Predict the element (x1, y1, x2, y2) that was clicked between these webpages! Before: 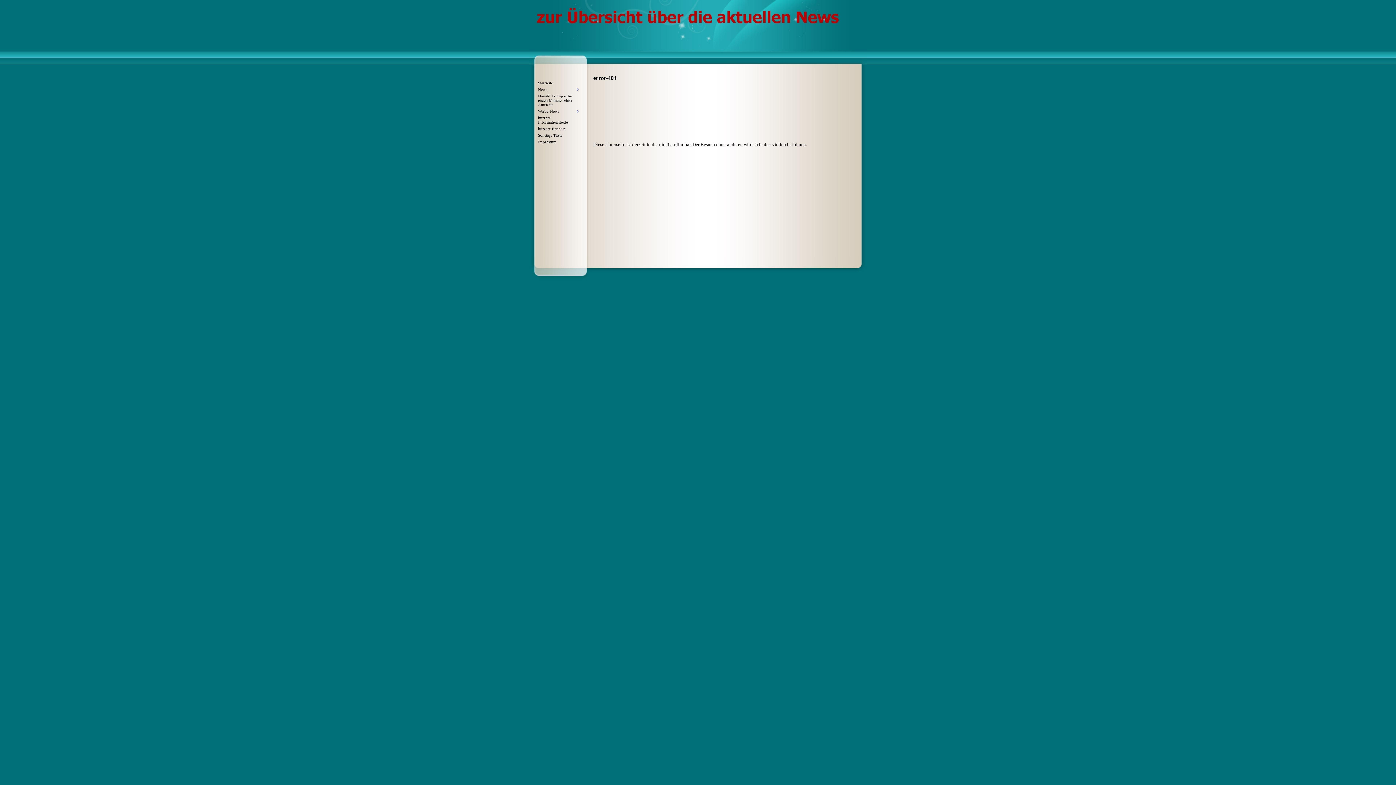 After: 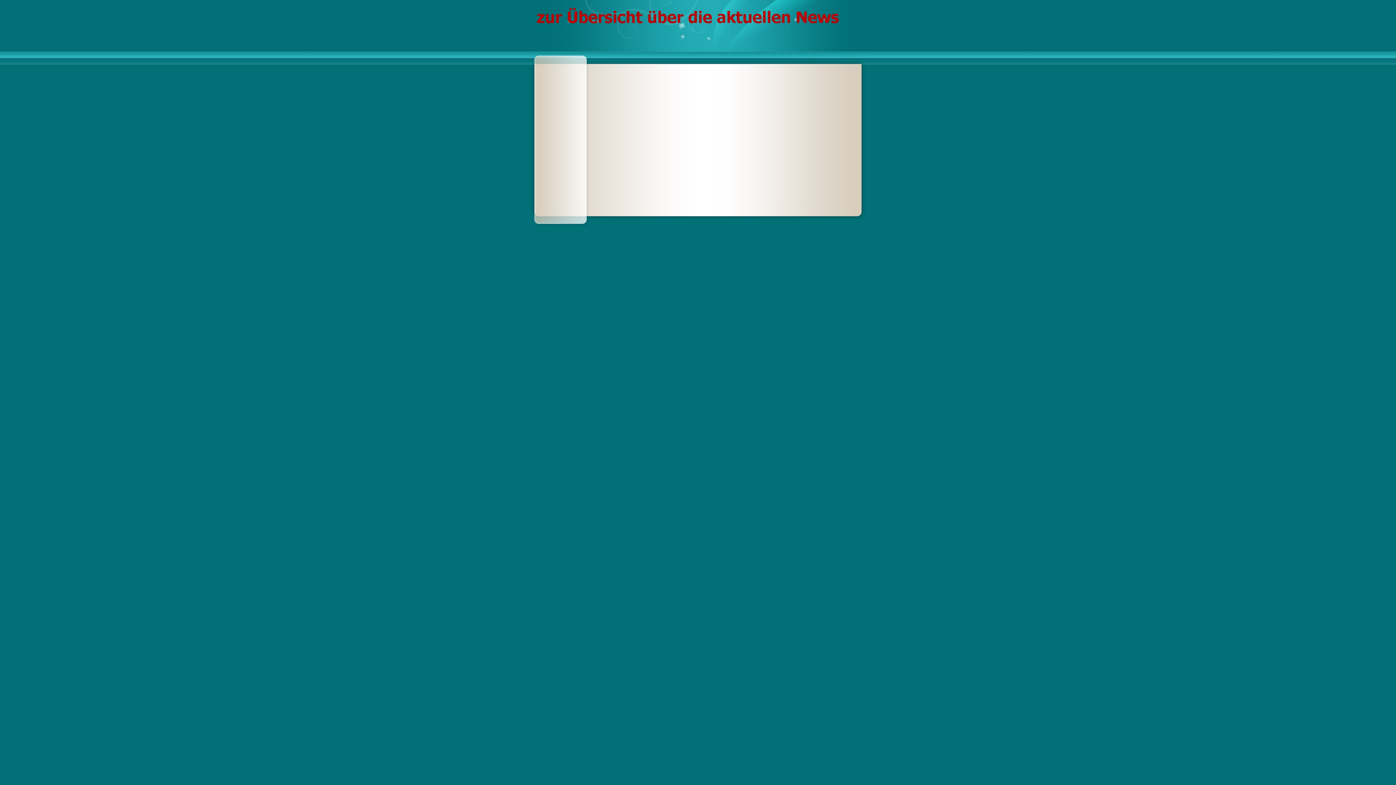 Action: bbox: (537, 79, 580, 86) label: Startseite